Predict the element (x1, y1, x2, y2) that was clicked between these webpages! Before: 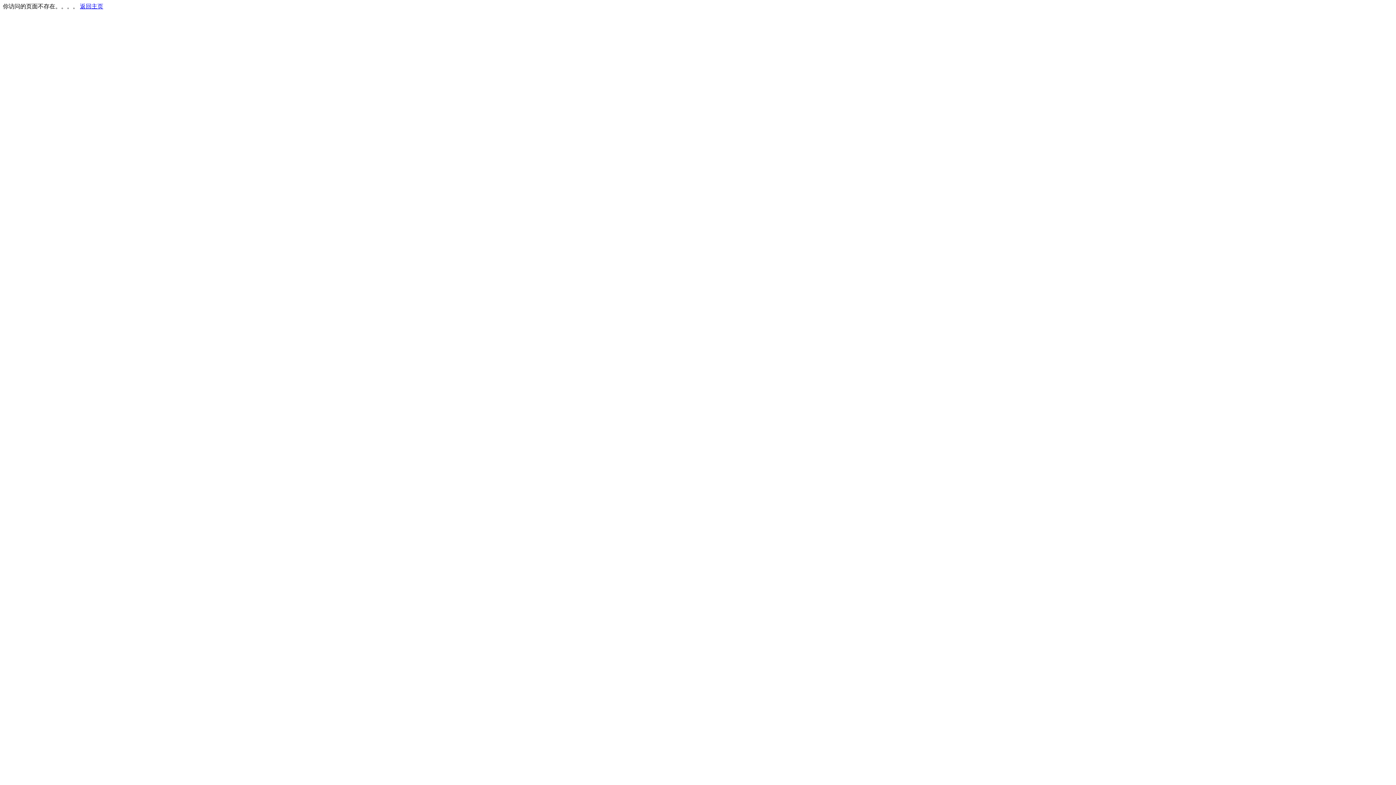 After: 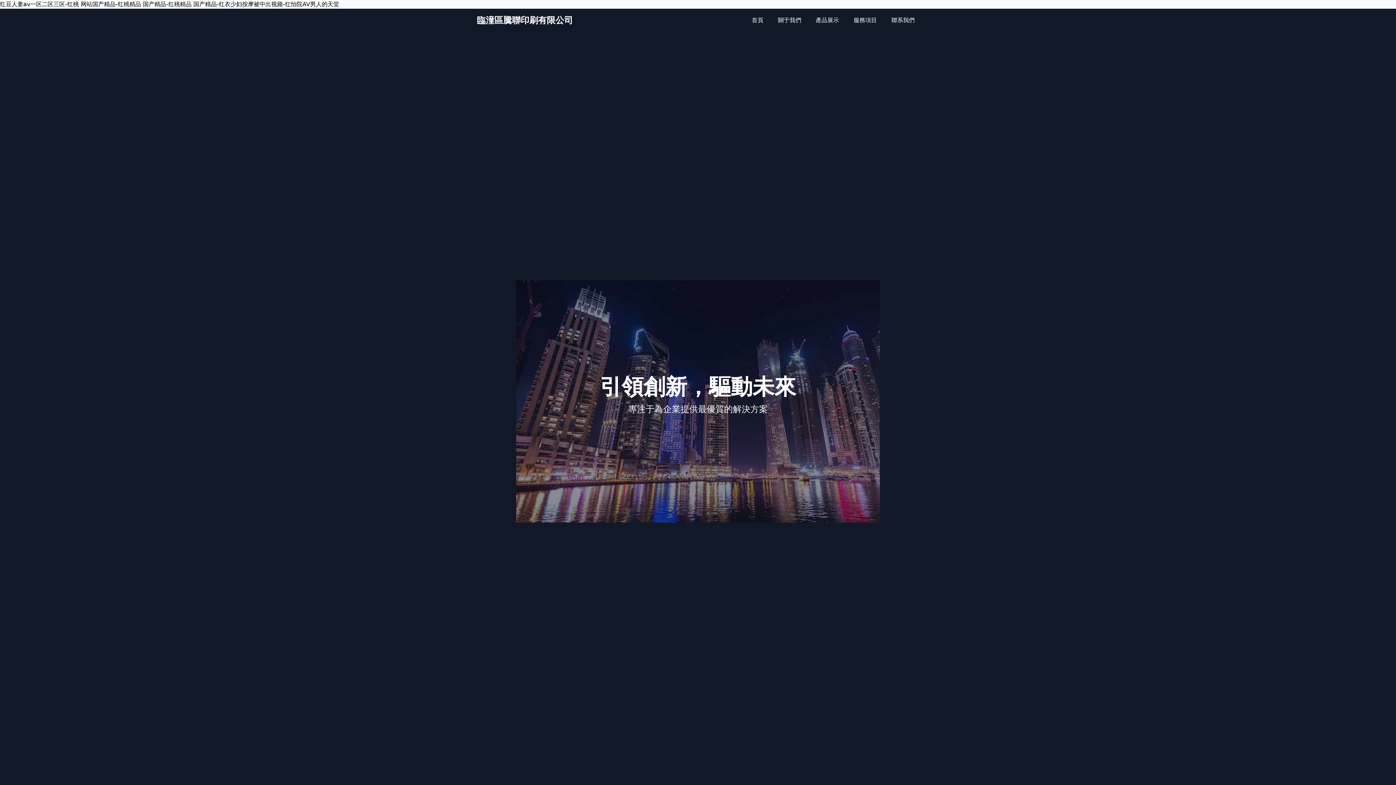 Action: bbox: (80, 3, 103, 9) label: 返回主页